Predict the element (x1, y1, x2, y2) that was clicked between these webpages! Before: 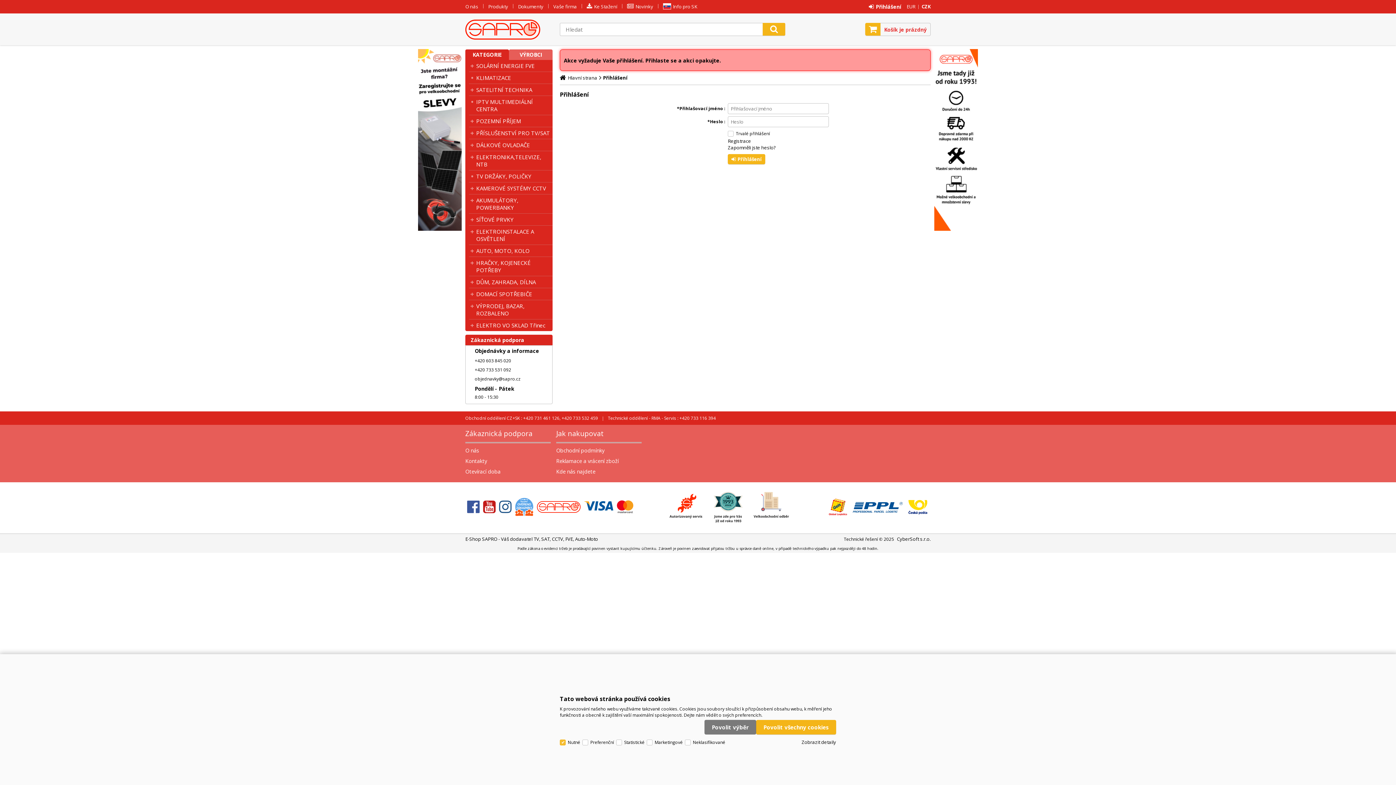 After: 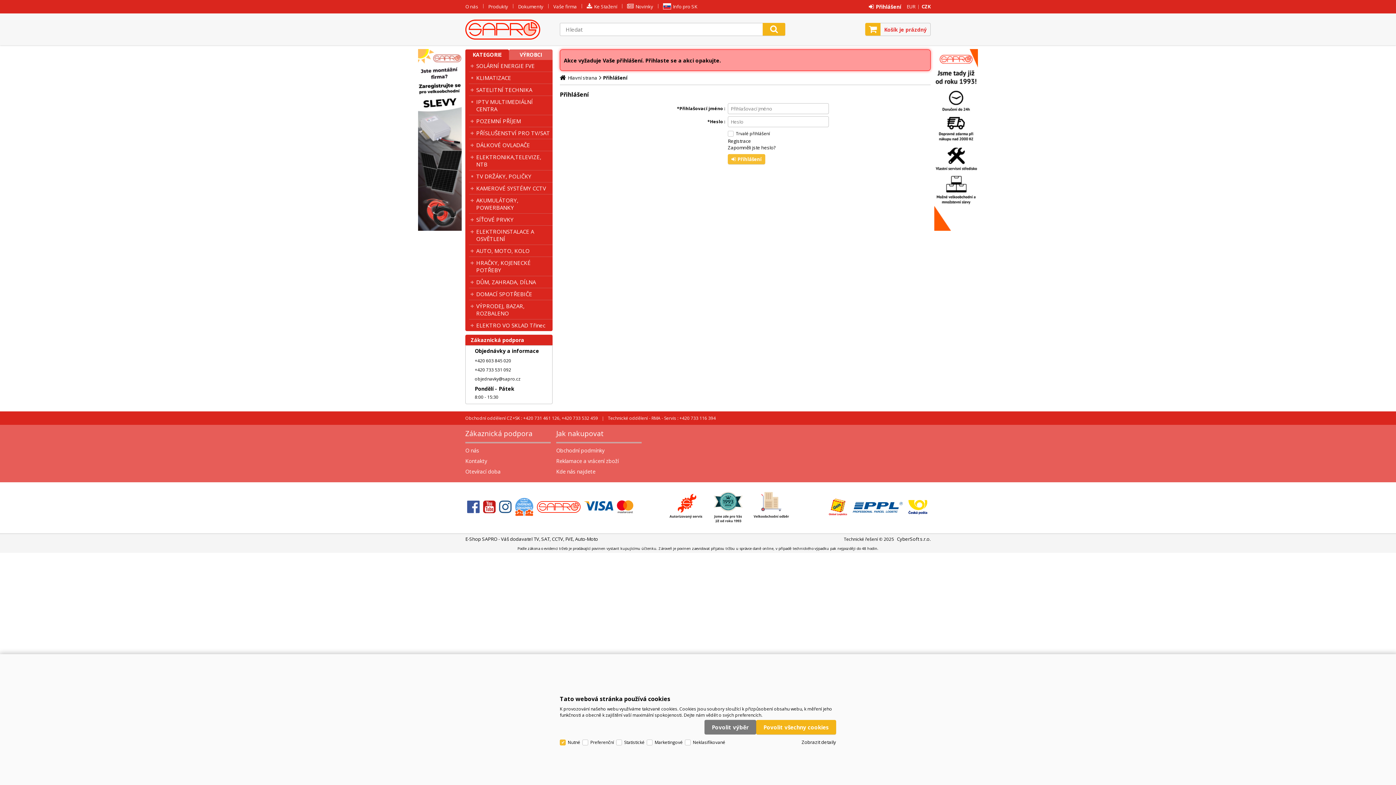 Action: bbox: (728, 154, 765, 164) label: Přihlášení